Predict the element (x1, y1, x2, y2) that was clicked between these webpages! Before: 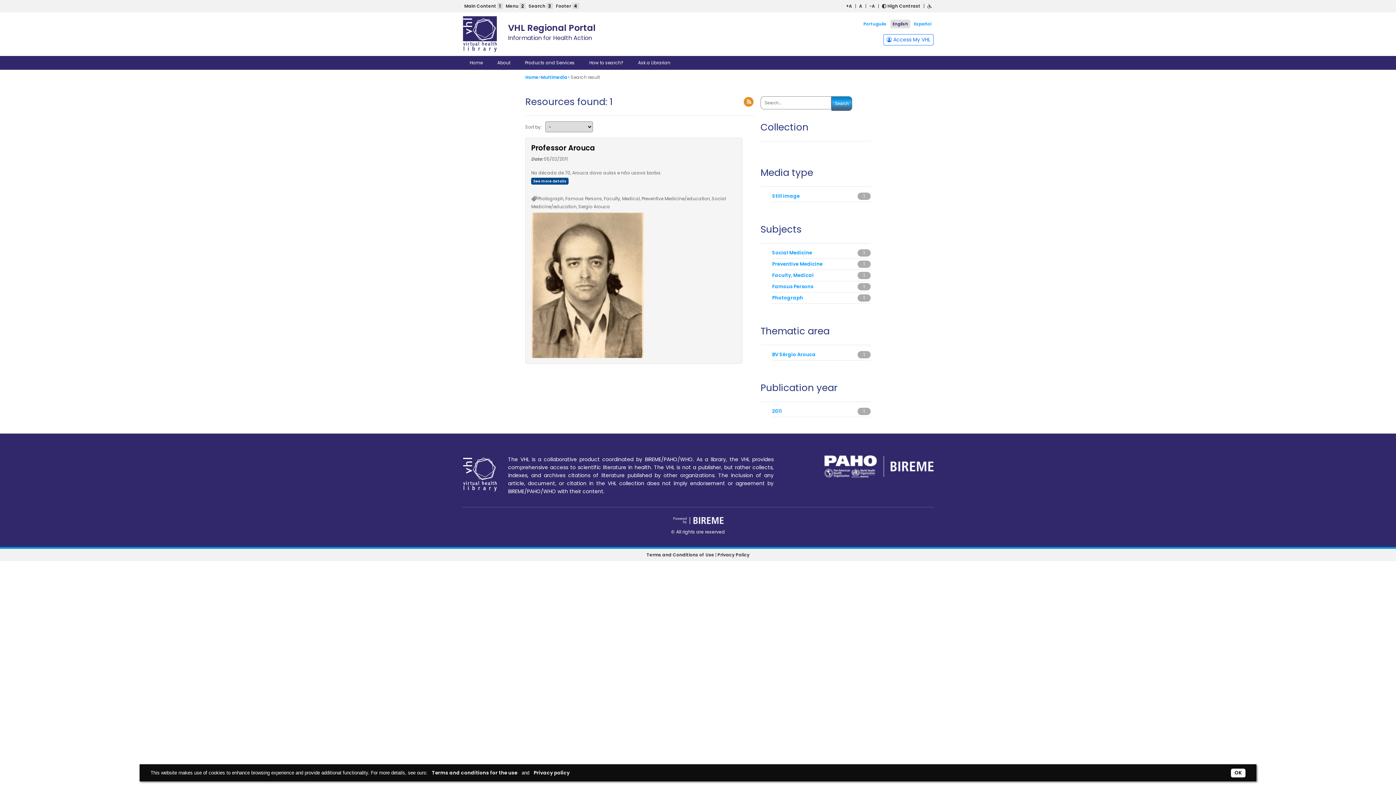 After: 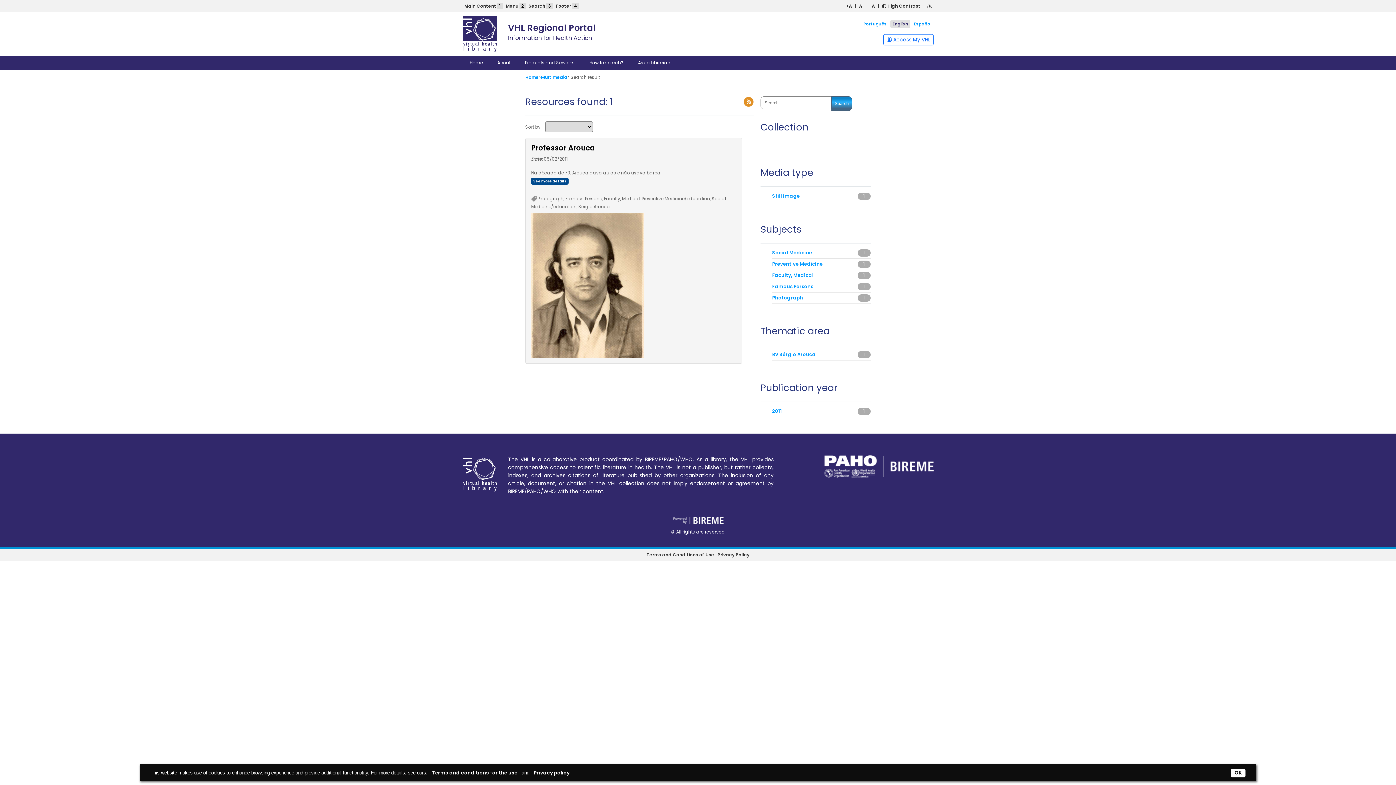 Action: bbox: (772, 294, 803, 301) label: Photograph